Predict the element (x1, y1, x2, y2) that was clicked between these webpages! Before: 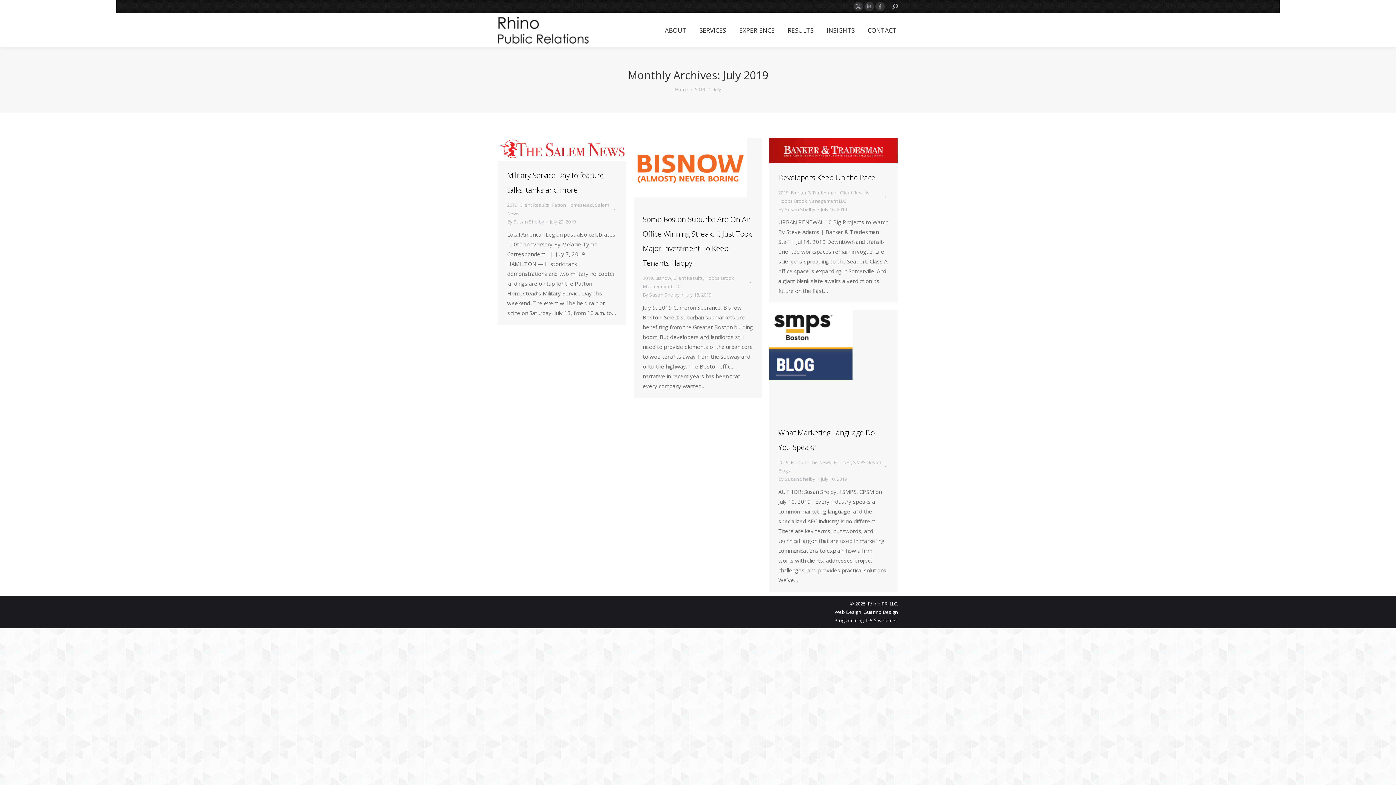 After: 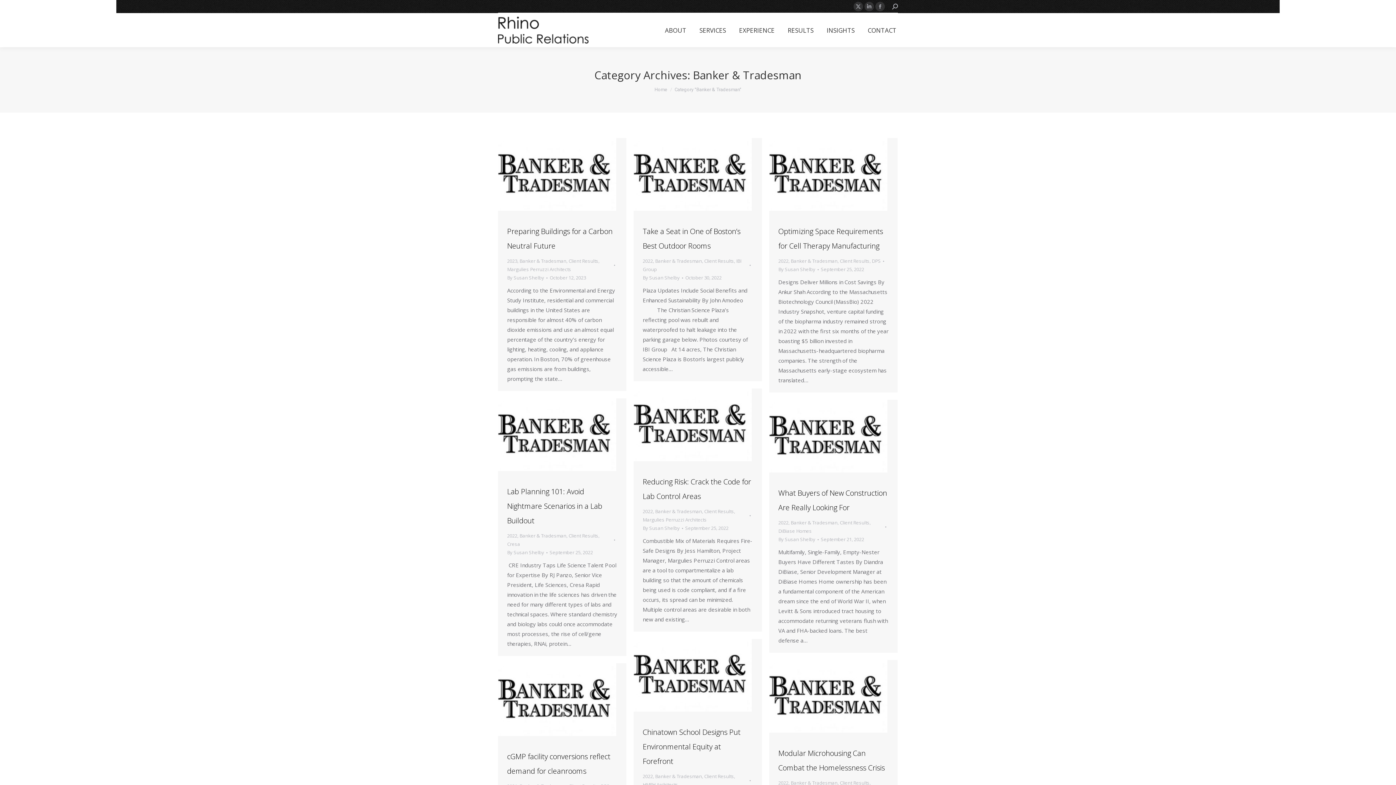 Action: bbox: (790, 189, 837, 195) label: Banker & Tradesman